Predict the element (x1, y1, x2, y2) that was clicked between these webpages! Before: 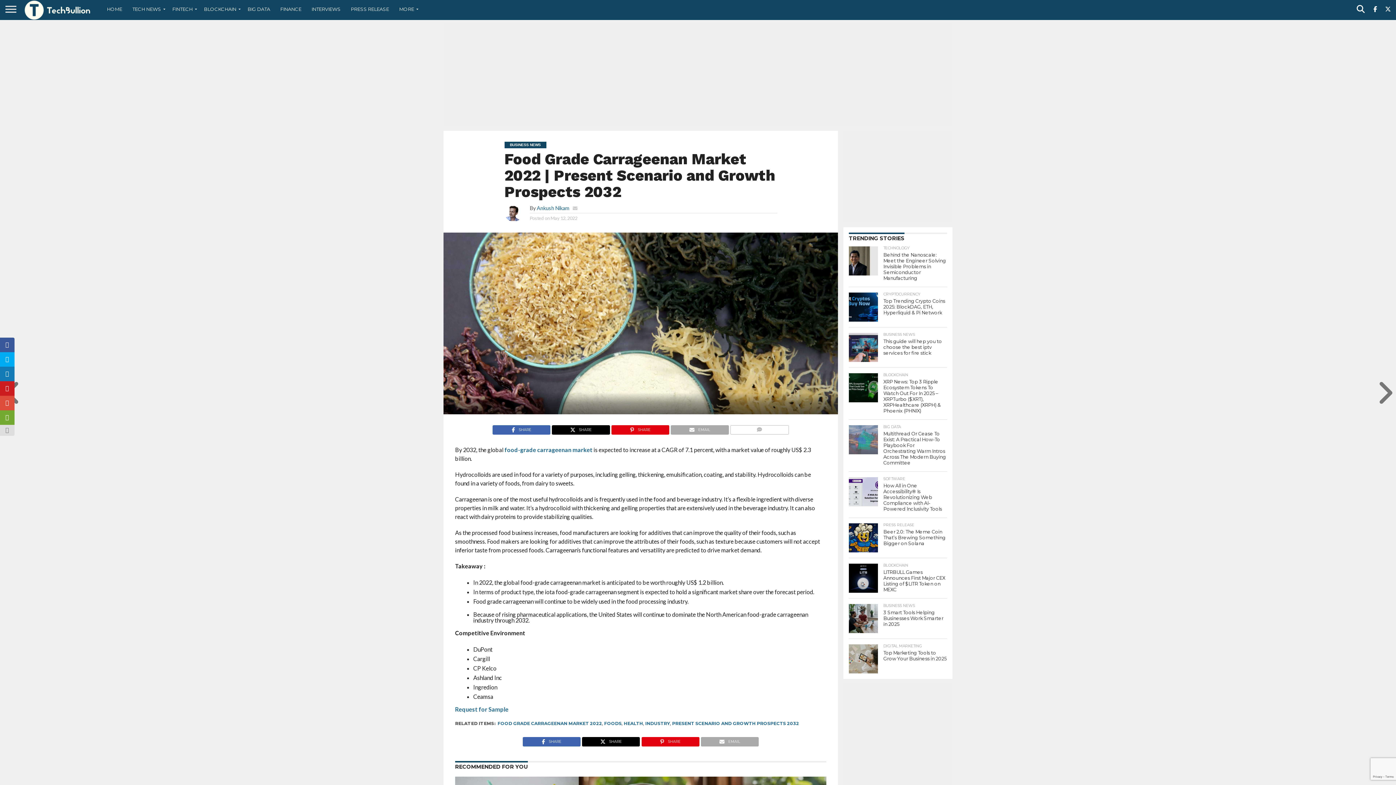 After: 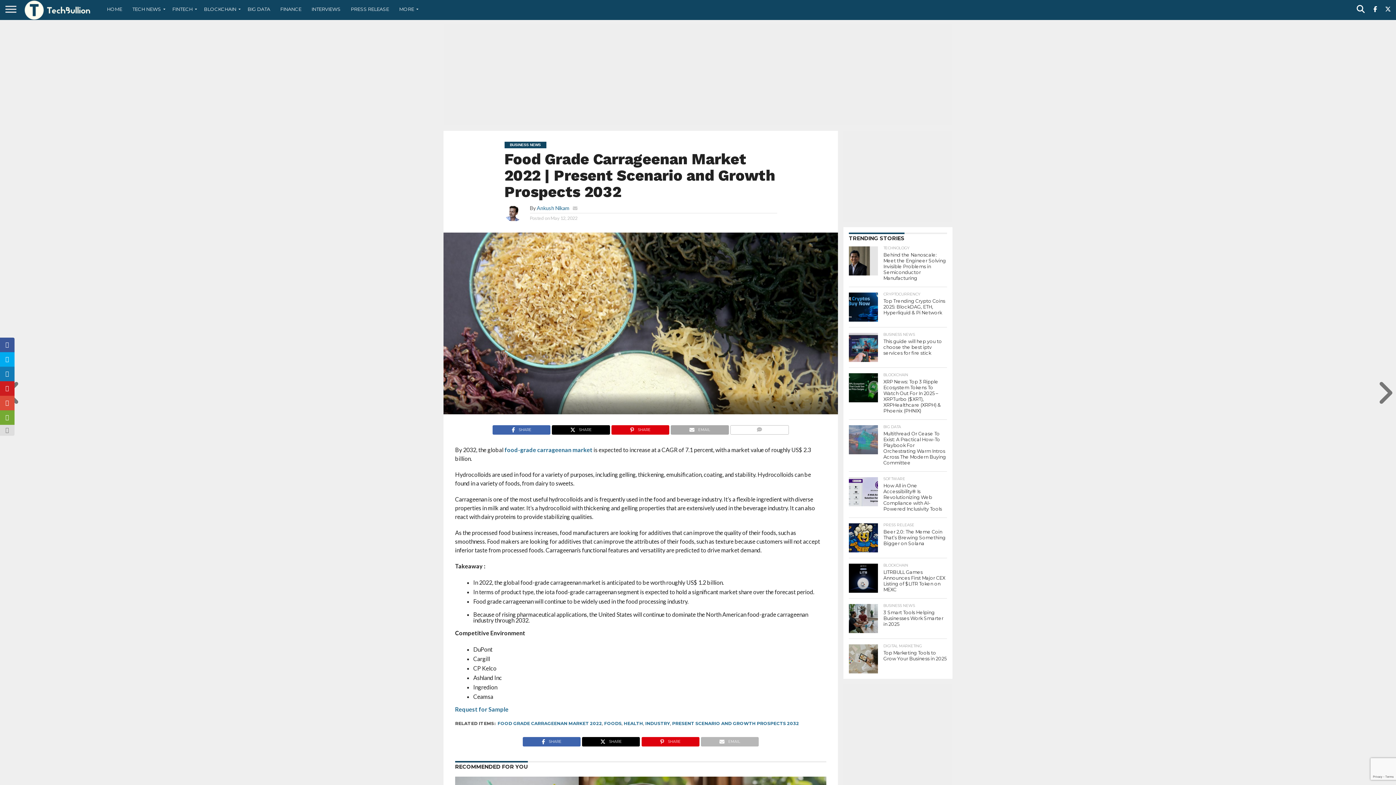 Action: label: EMAIL bbox: (700, 736, 758, 743)